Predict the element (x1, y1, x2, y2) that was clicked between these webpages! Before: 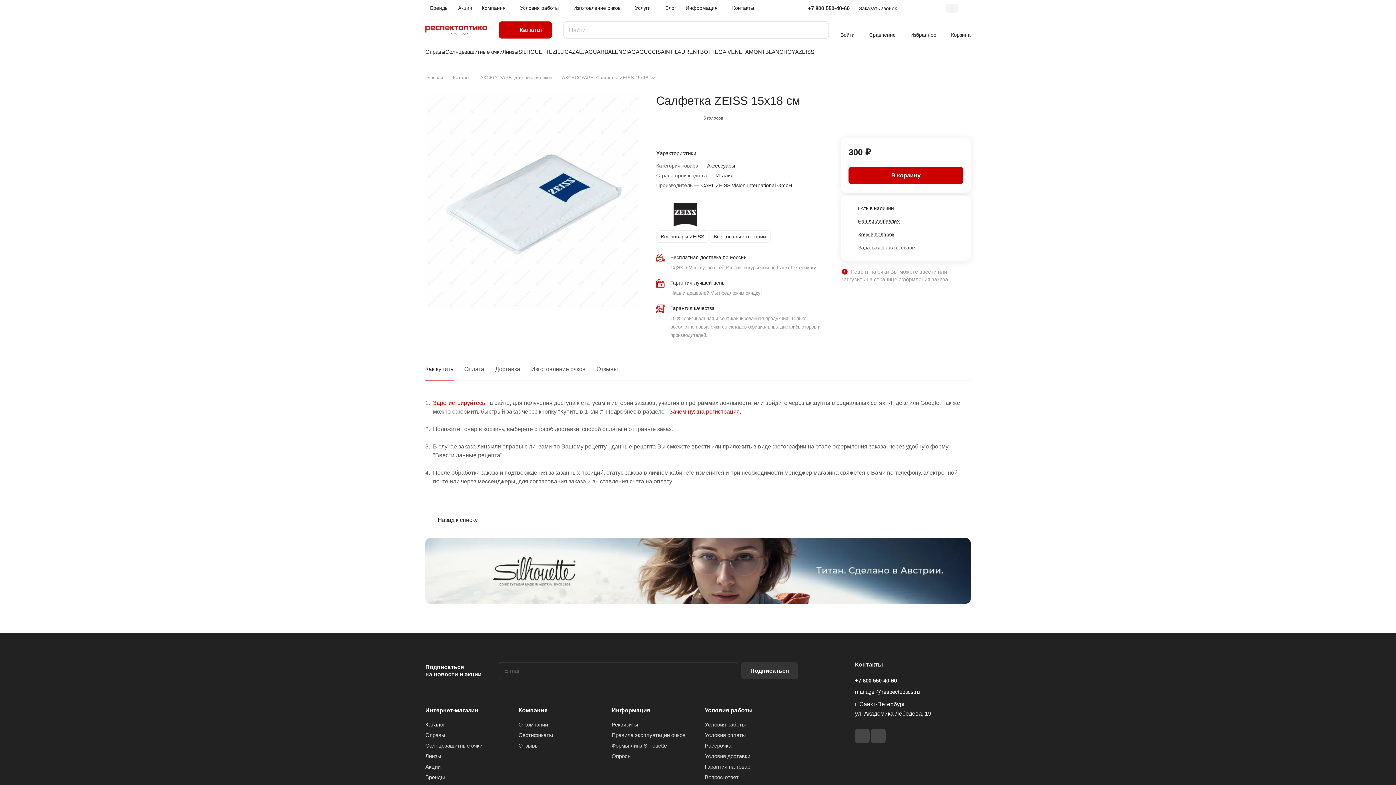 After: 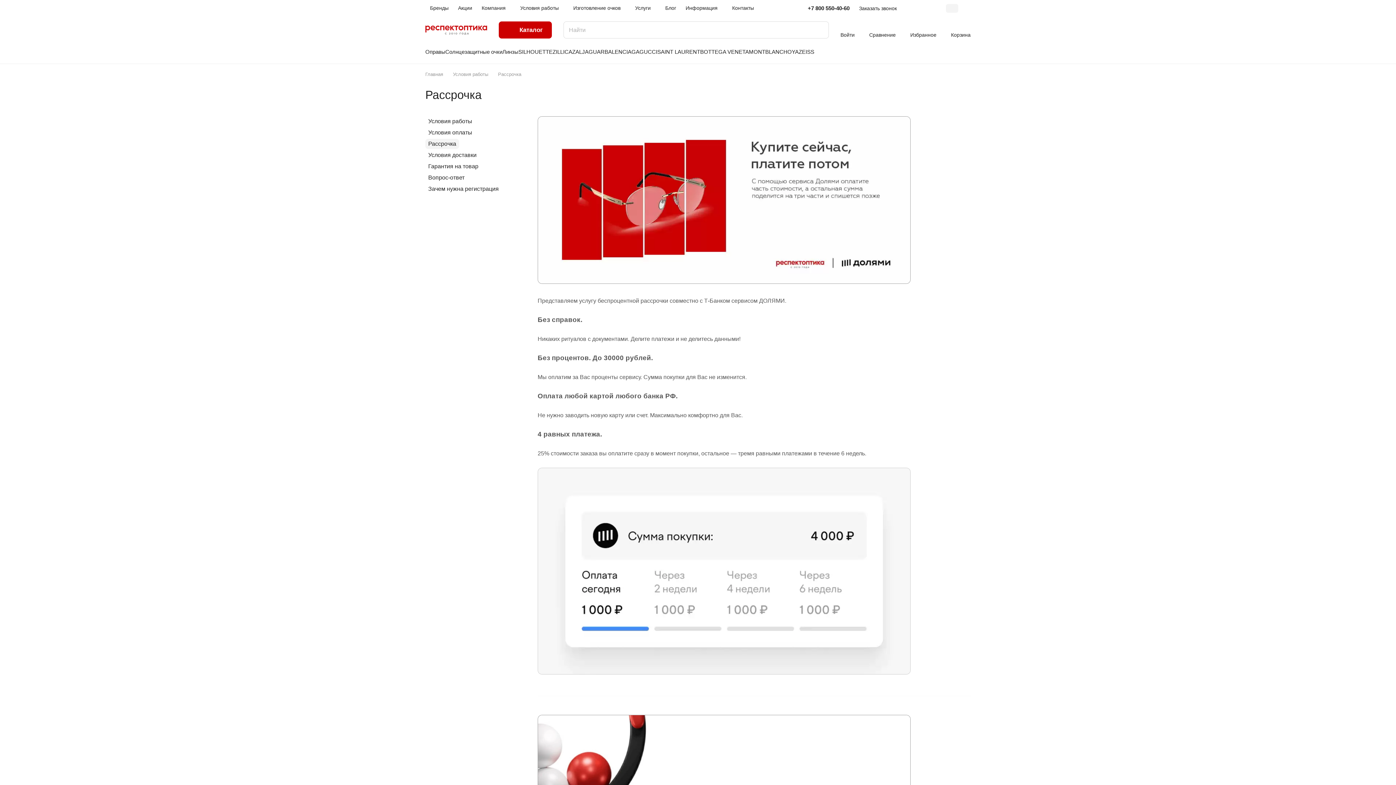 Action: label: Рассрочка bbox: (705, 742, 731, 749)